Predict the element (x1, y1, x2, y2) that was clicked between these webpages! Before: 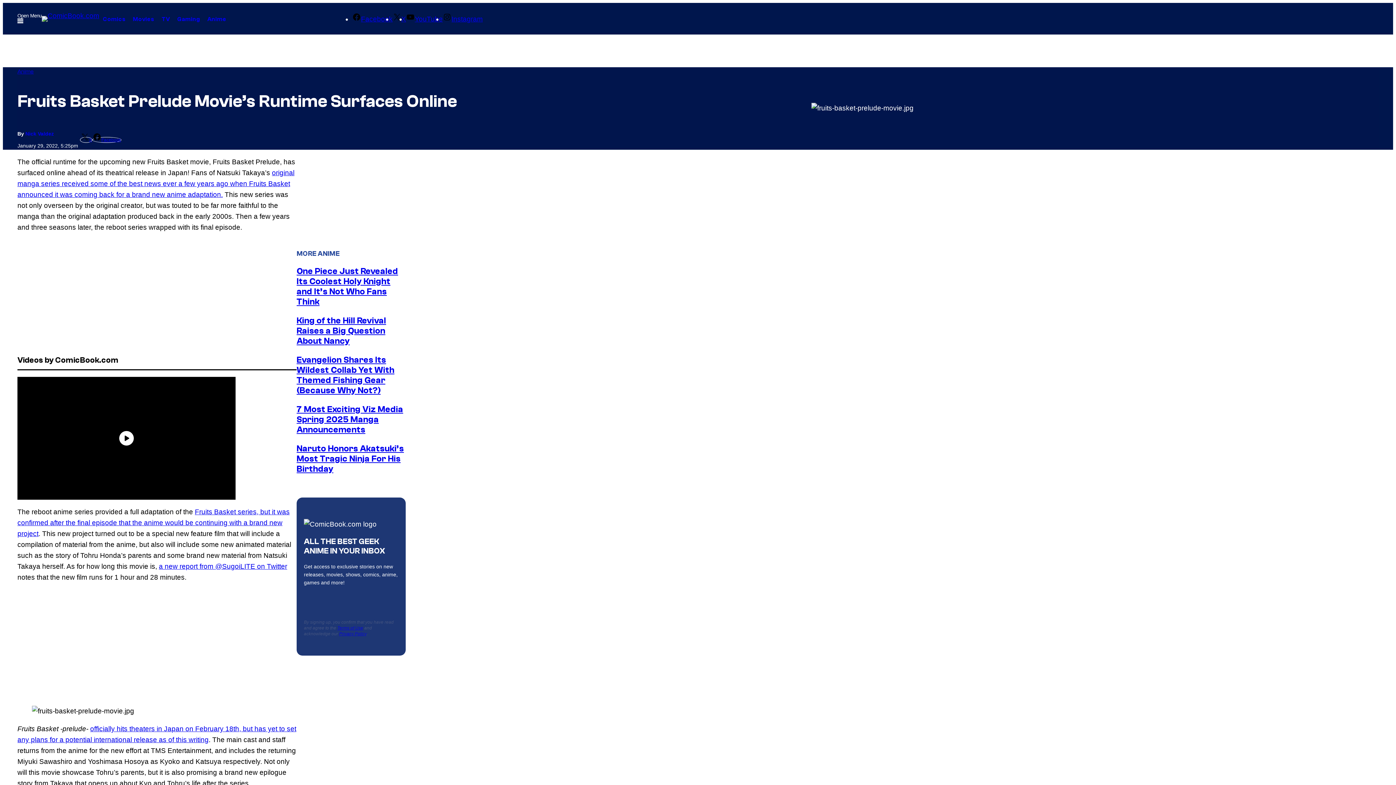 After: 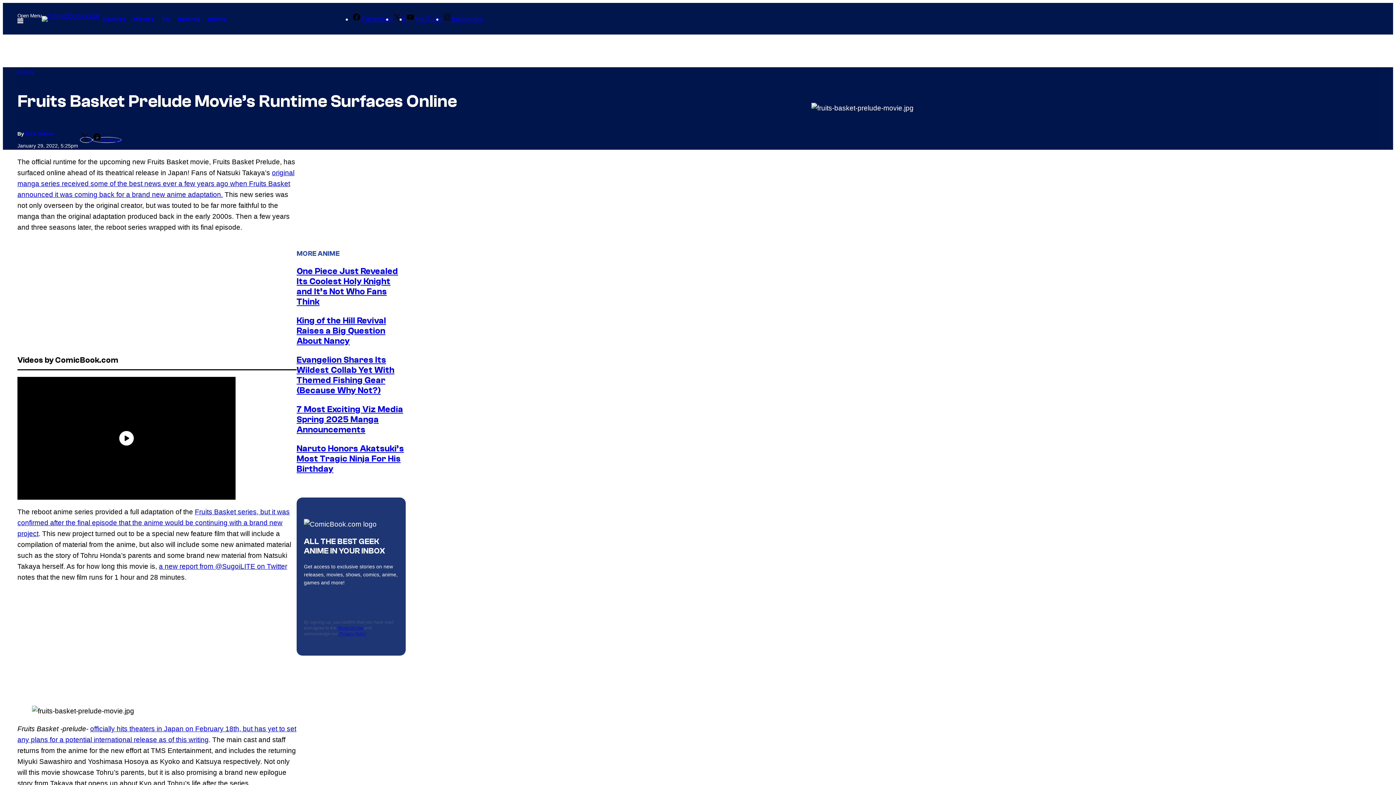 Action: label: original manga series received some of the best news ever a few years ago when Fruits Basket announced it was coming back for a brand new anime adaptation. bbox: (17, 168, 294, 198)